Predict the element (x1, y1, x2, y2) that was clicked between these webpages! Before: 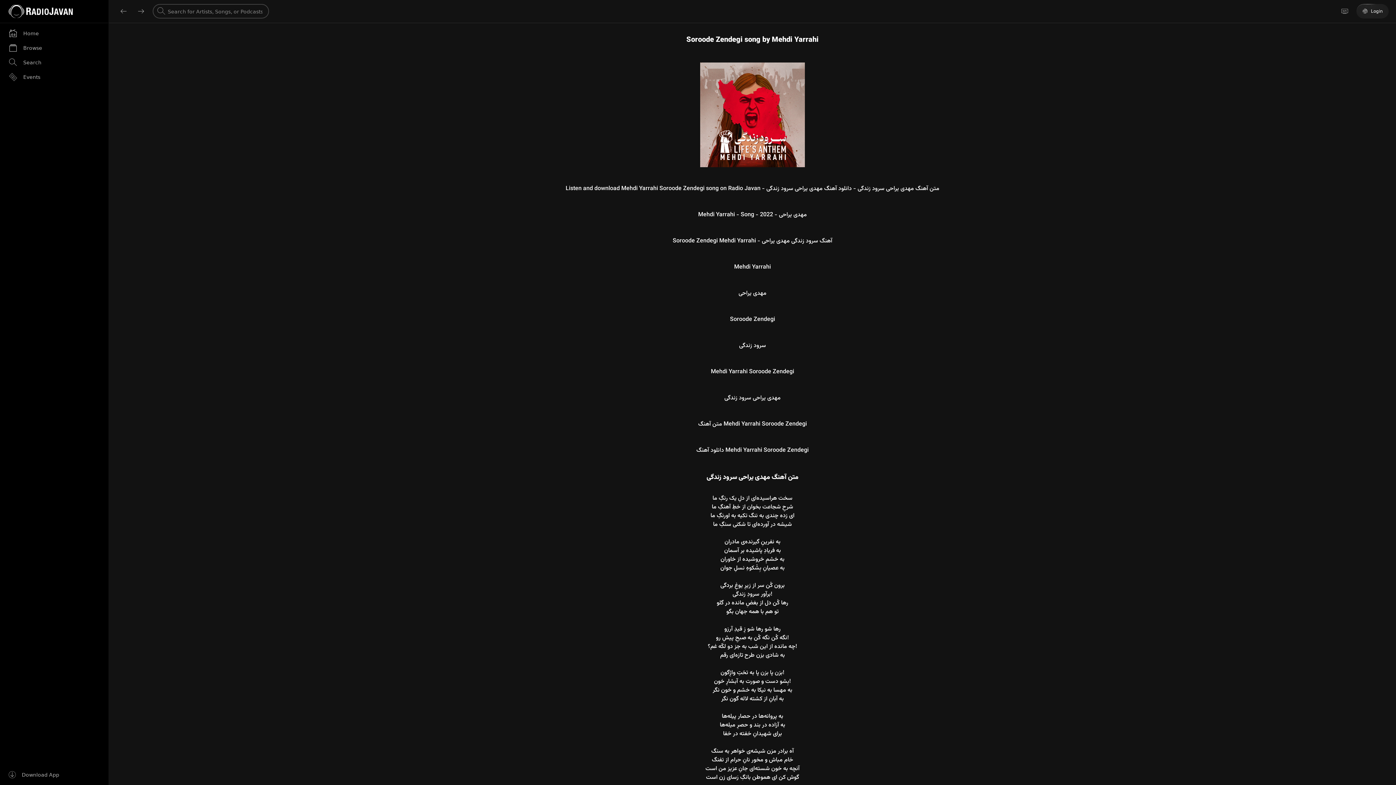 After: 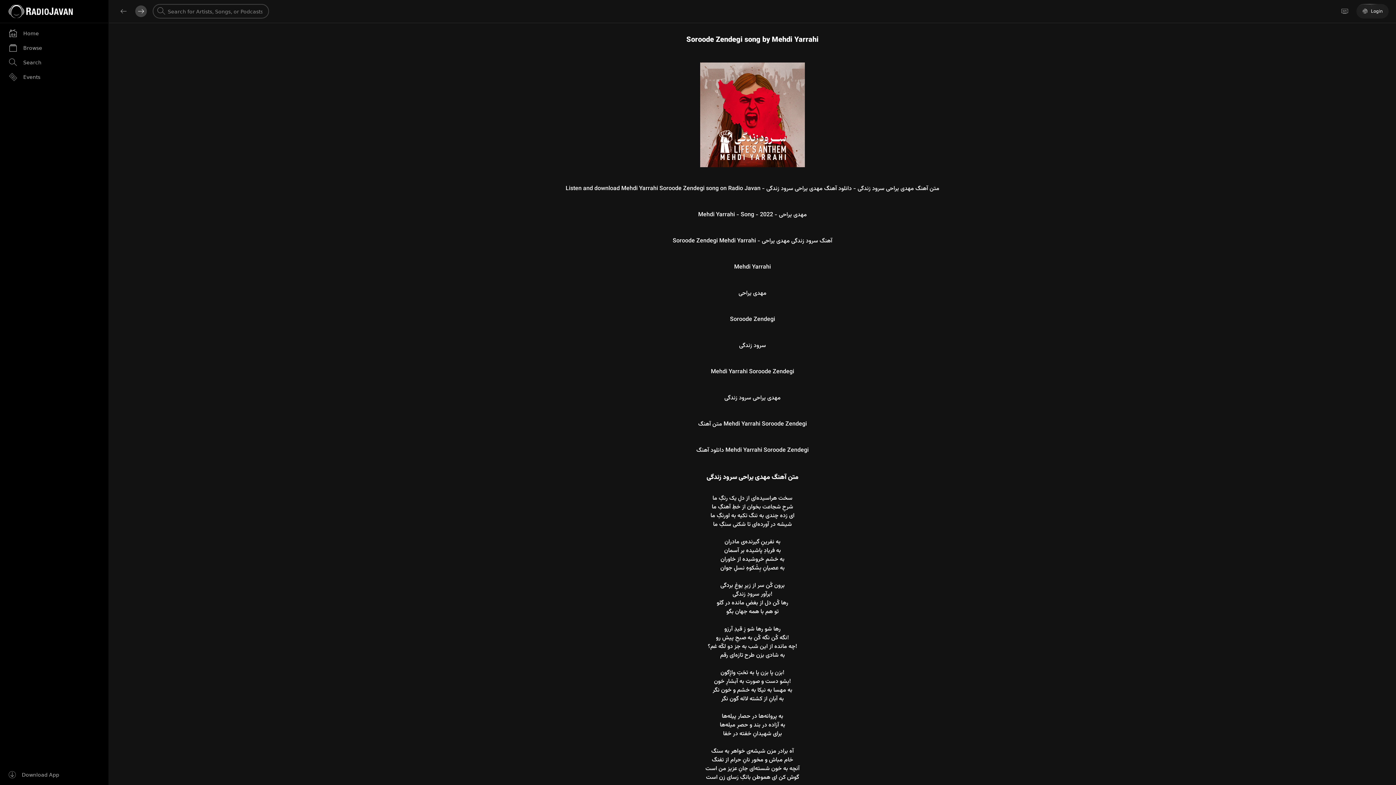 Action: bbox: (135, 5, 146, 17)